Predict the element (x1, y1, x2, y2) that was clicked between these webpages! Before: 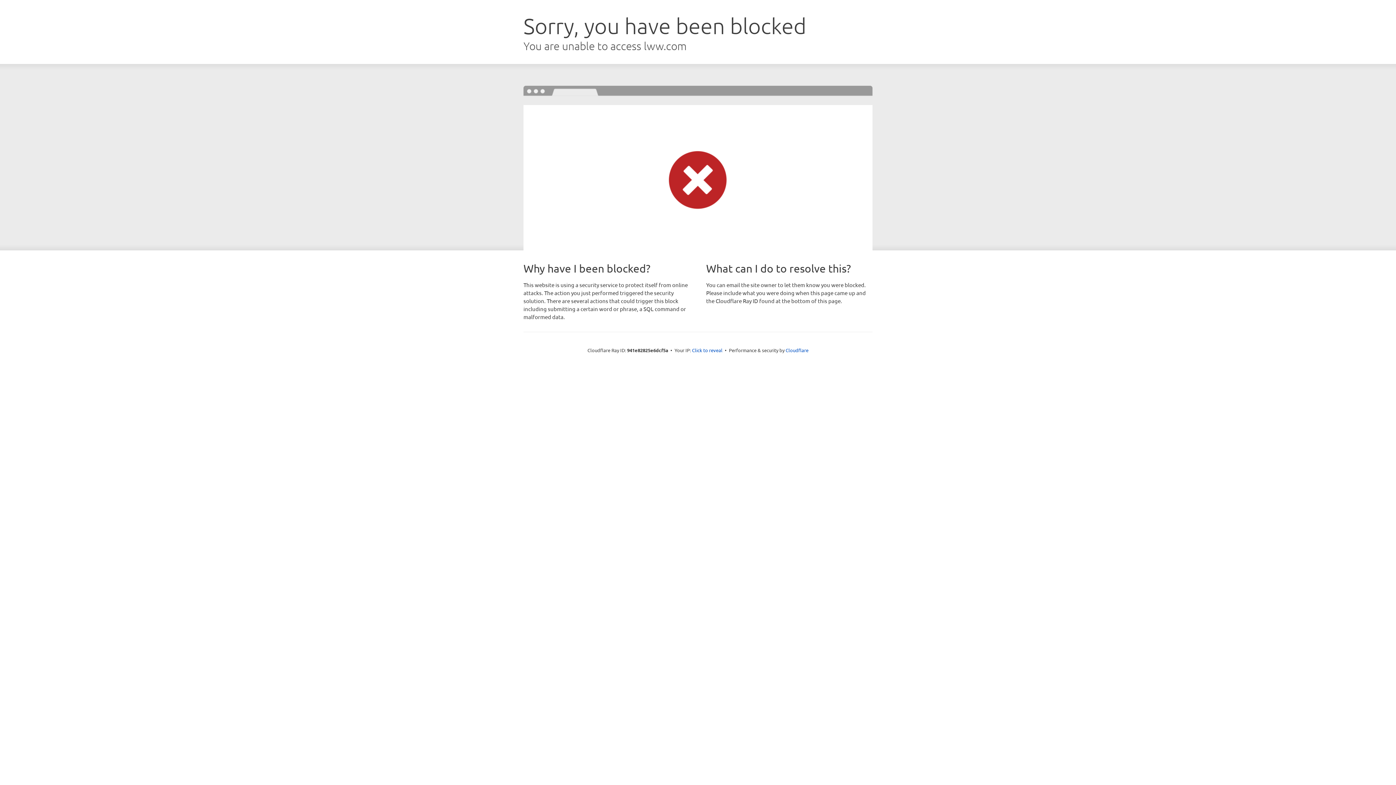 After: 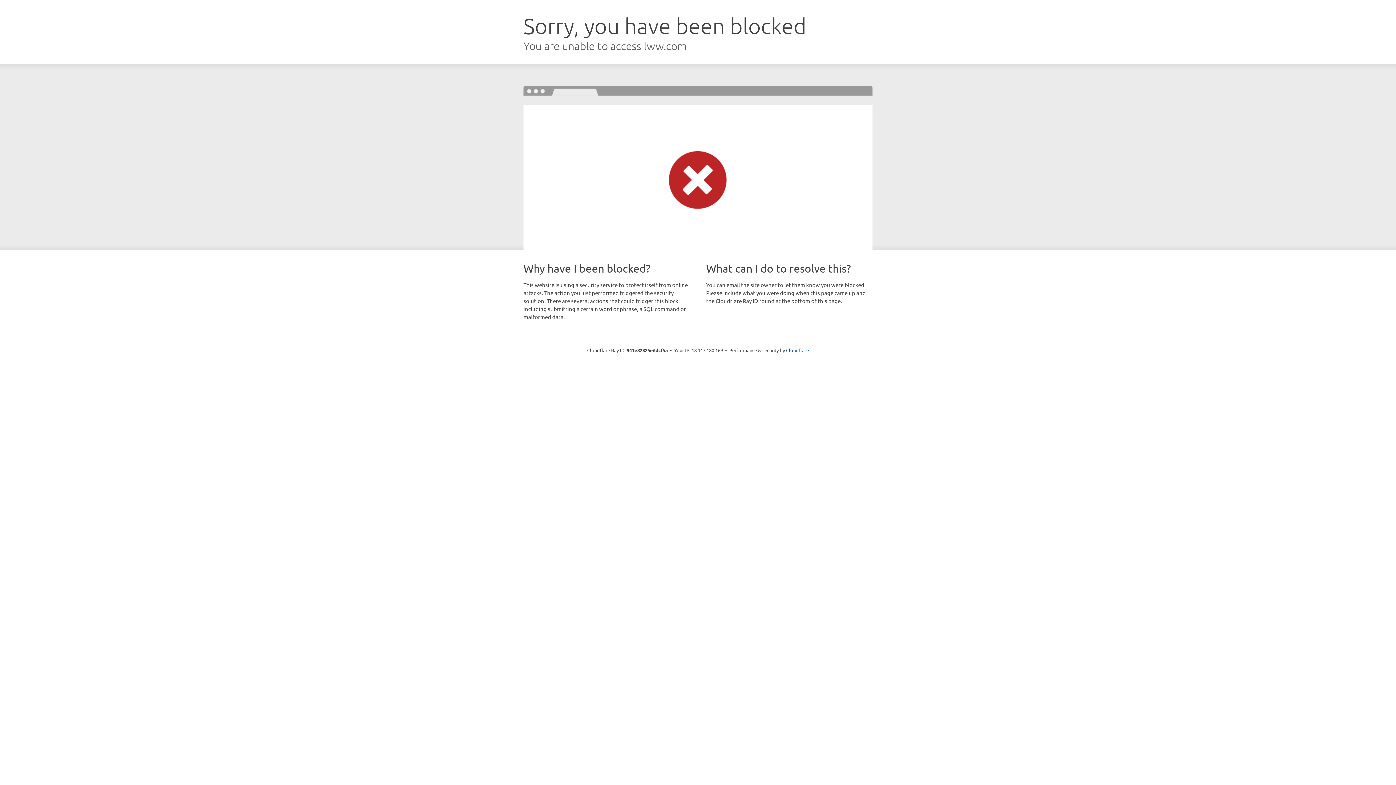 Action: bbox: (692, 346, 722, 353) label: Click to reveal